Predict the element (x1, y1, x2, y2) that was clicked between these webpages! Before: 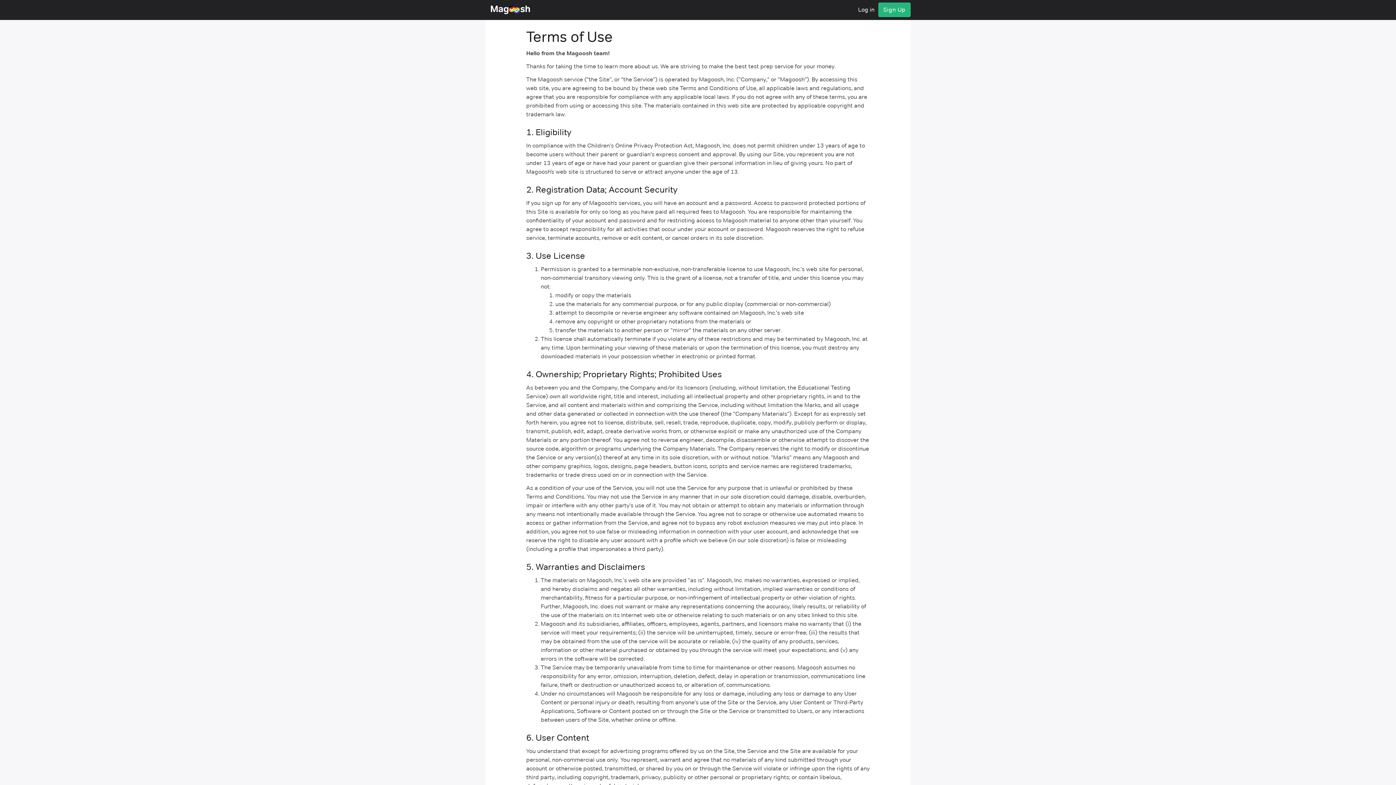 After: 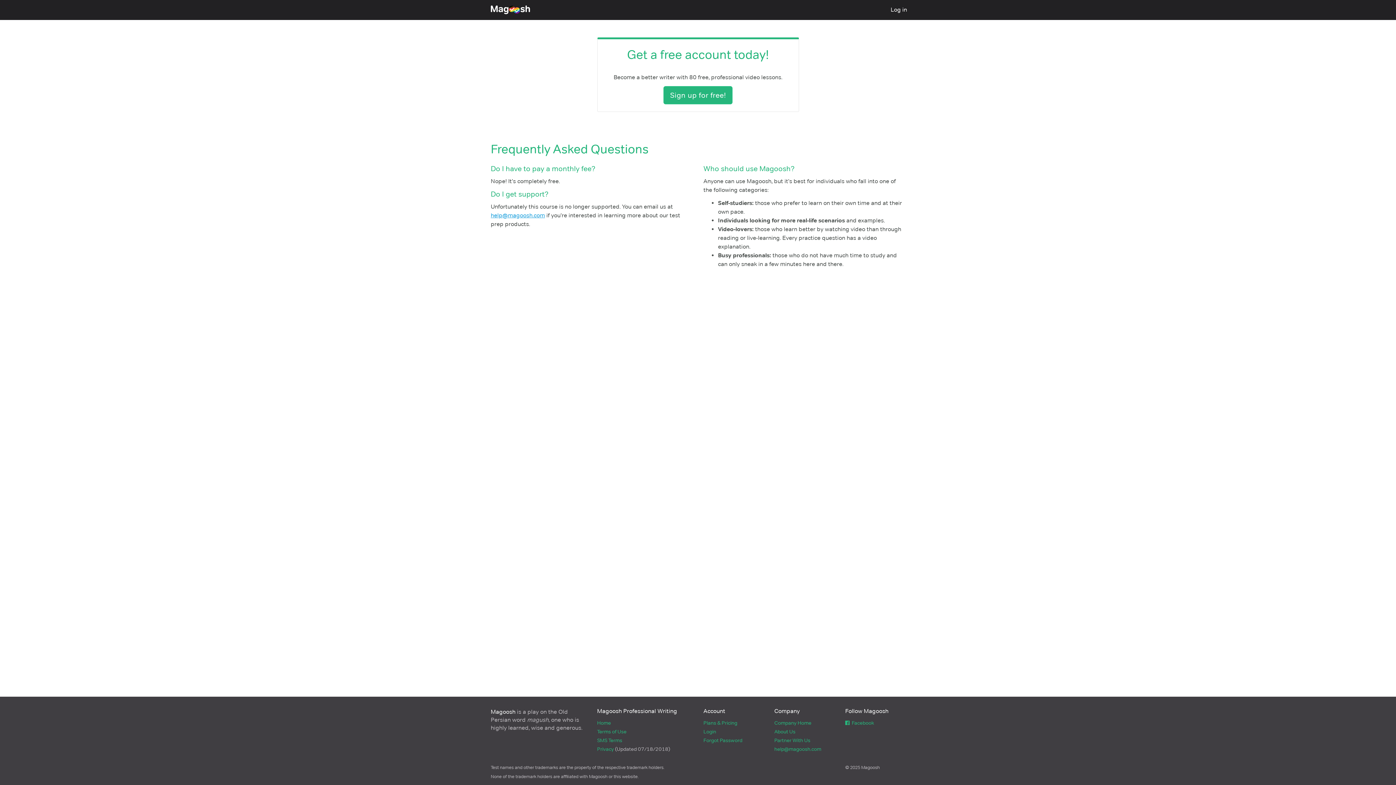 Action: bbox: (878, 2, 910, 17) label: Sign Up